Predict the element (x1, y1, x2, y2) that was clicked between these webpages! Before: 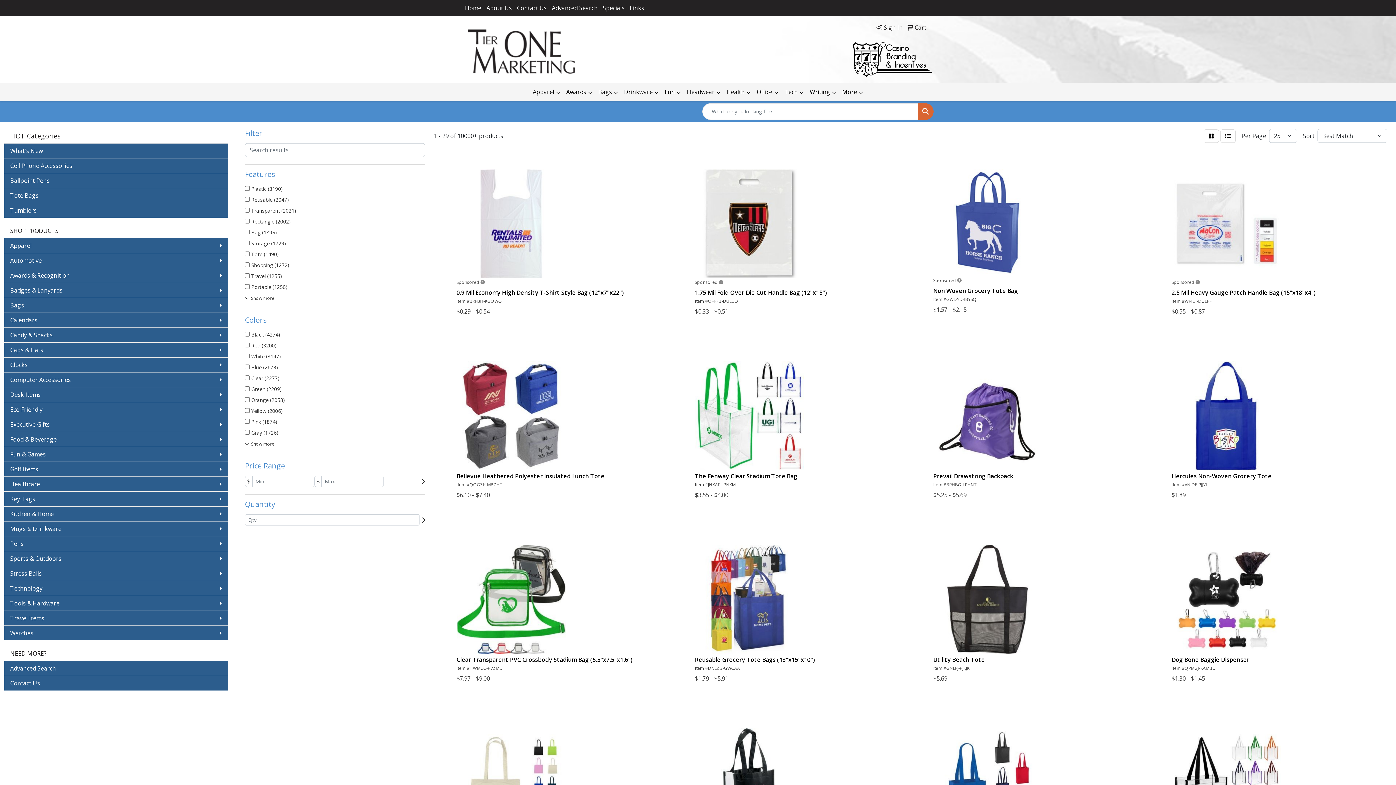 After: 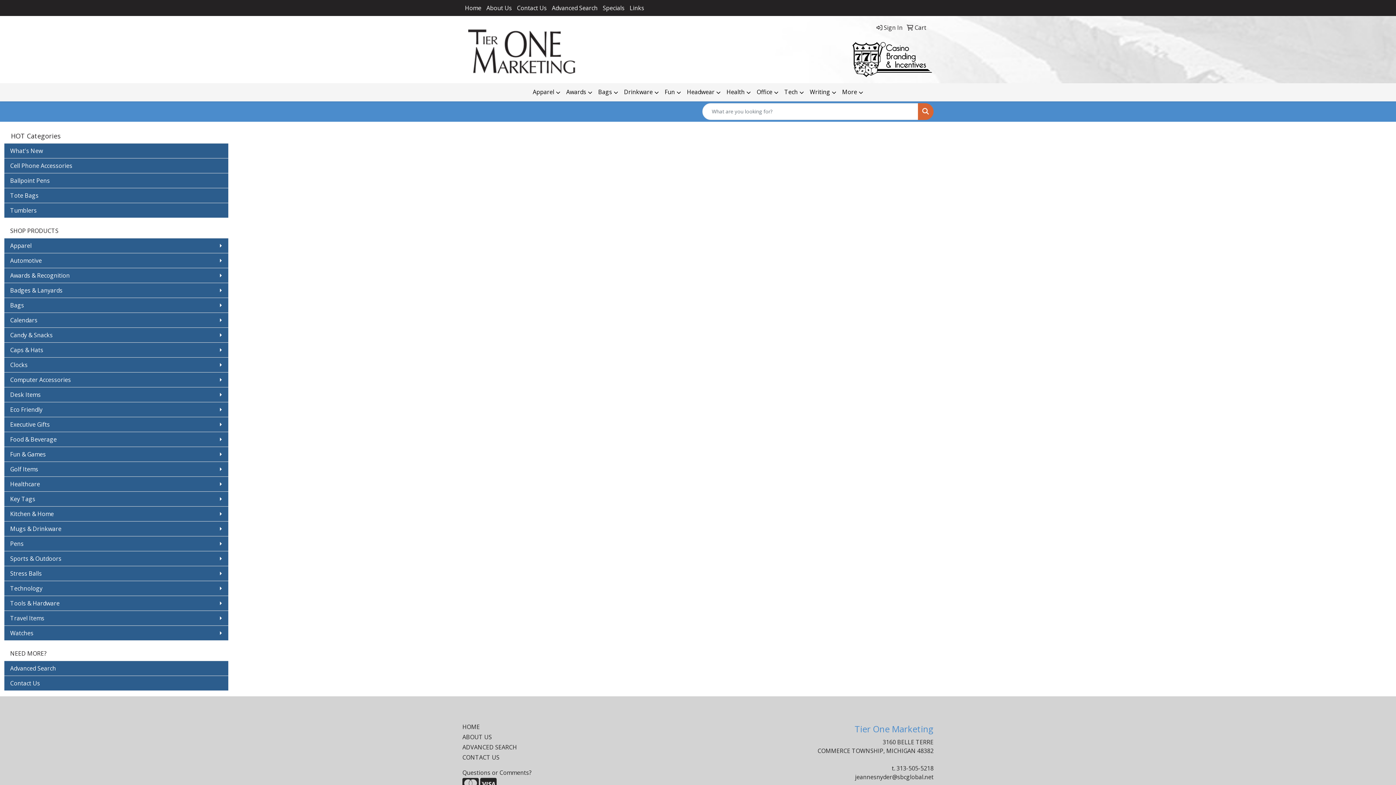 Action: label: Advanced Search bbox: (4, 660, 228, 675)